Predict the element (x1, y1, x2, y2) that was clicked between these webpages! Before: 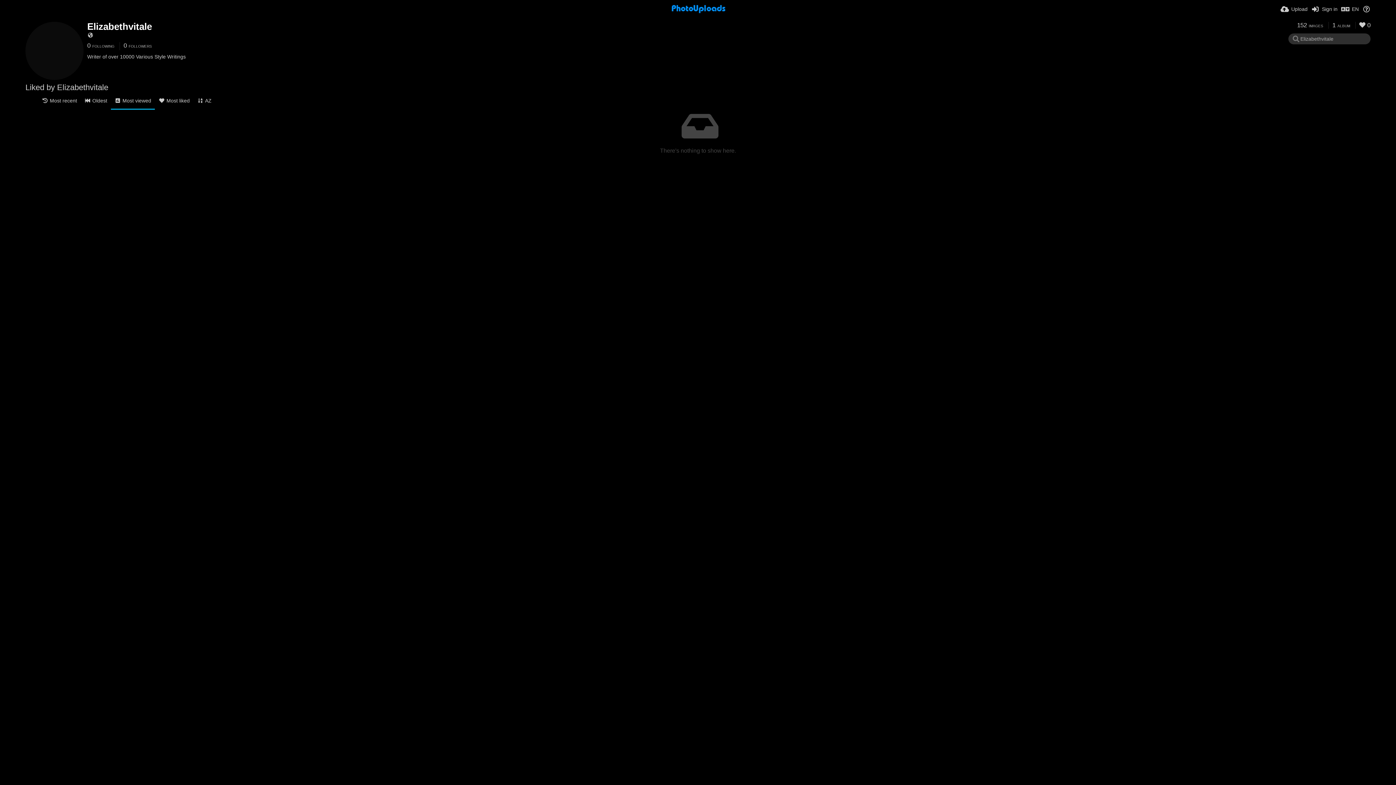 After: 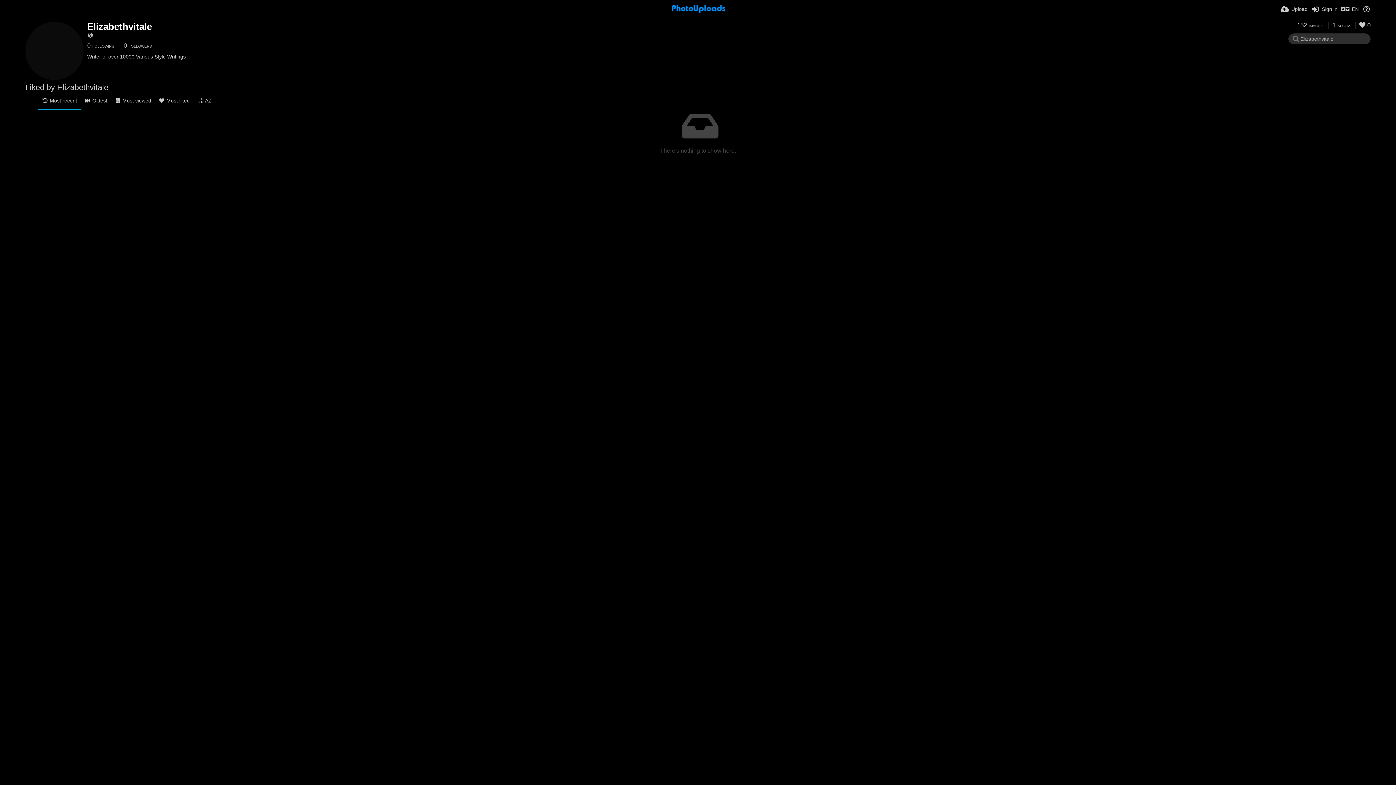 Action: bbox: (1355, 21, 1370, 28) label:  0